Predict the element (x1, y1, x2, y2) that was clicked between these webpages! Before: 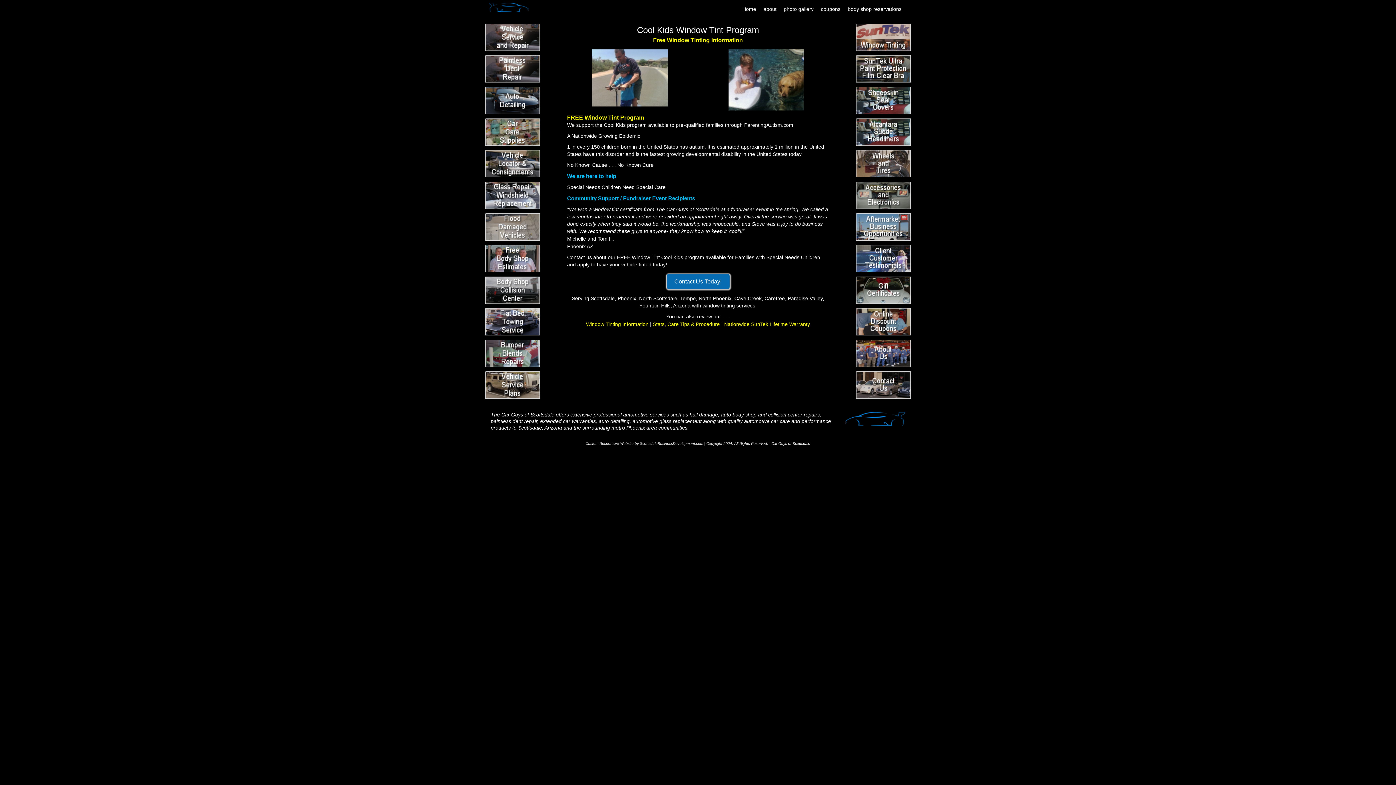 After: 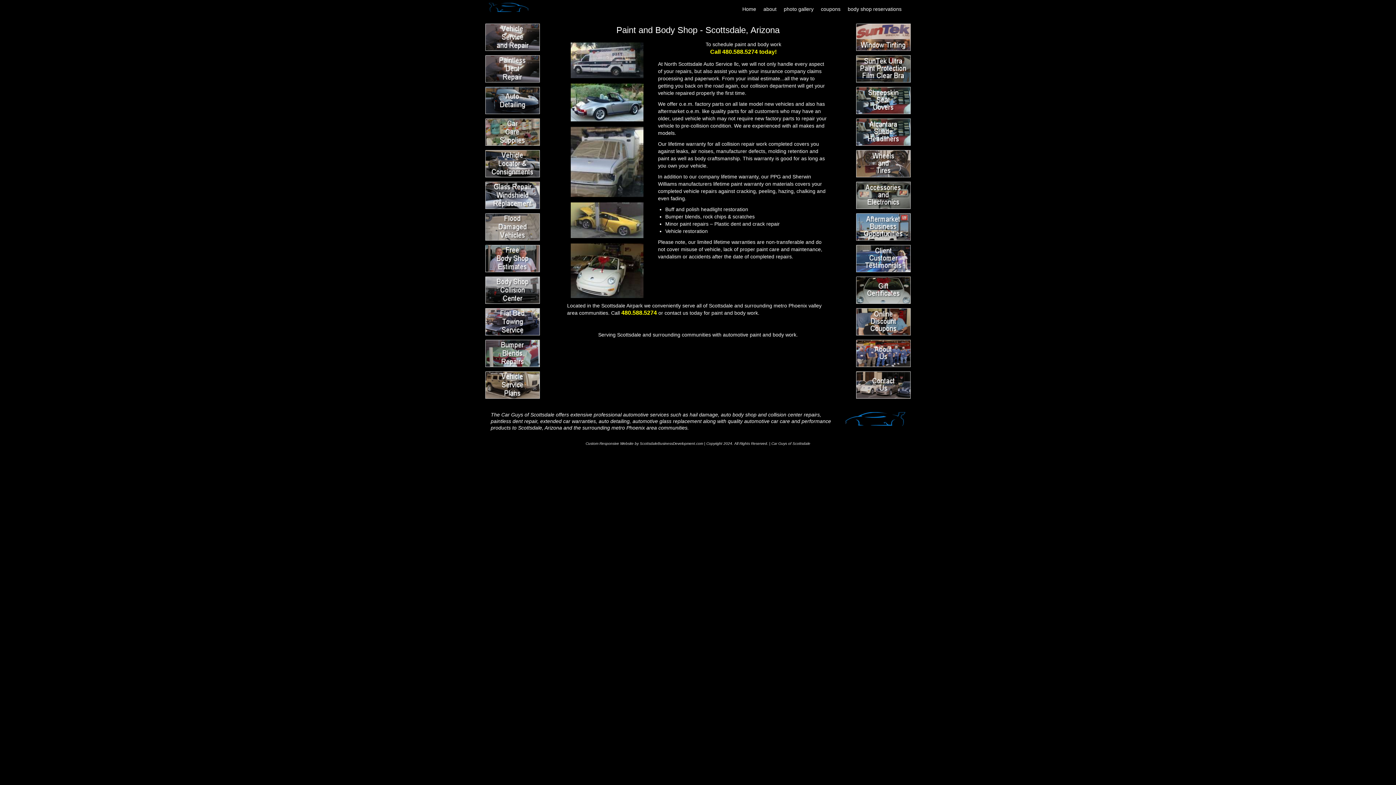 Action: bbox: (485, 276, 540, 304)